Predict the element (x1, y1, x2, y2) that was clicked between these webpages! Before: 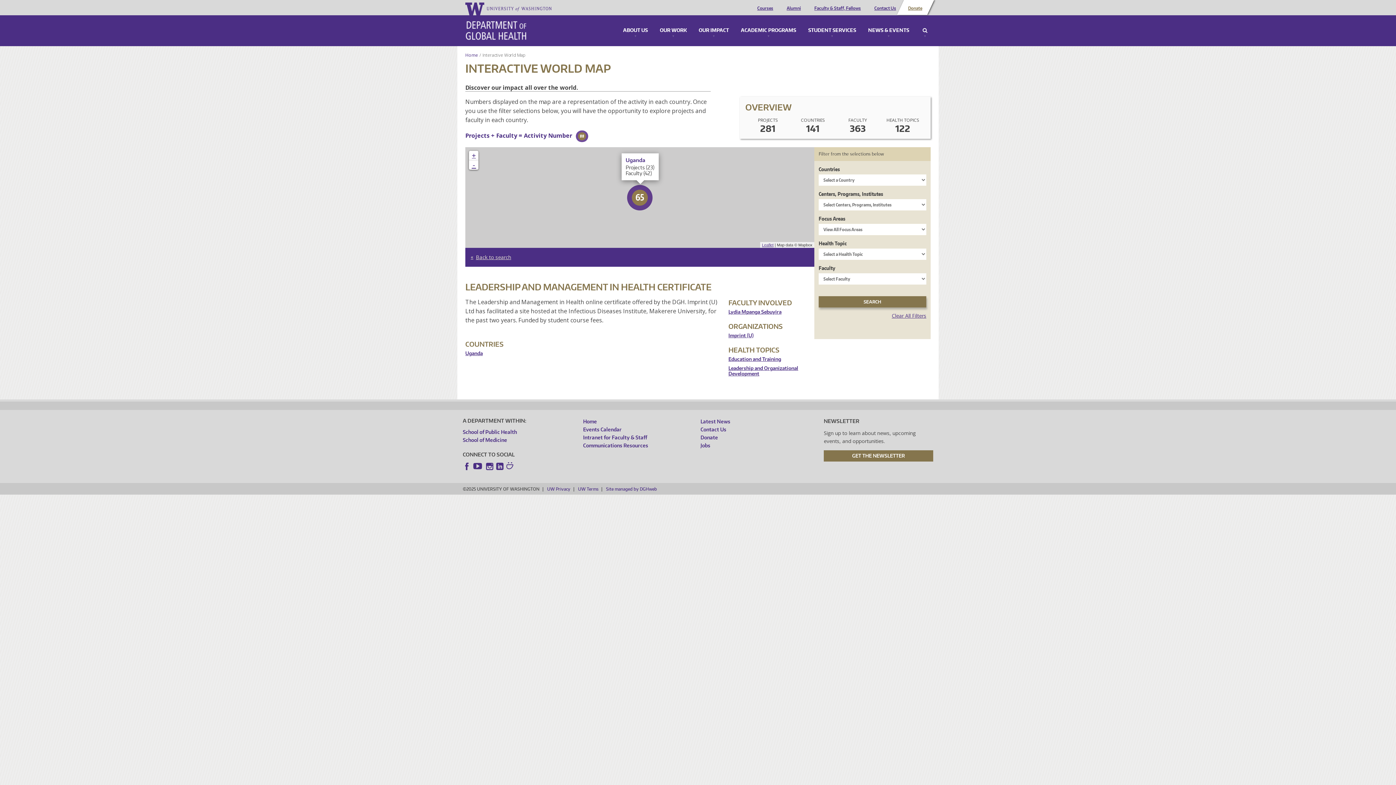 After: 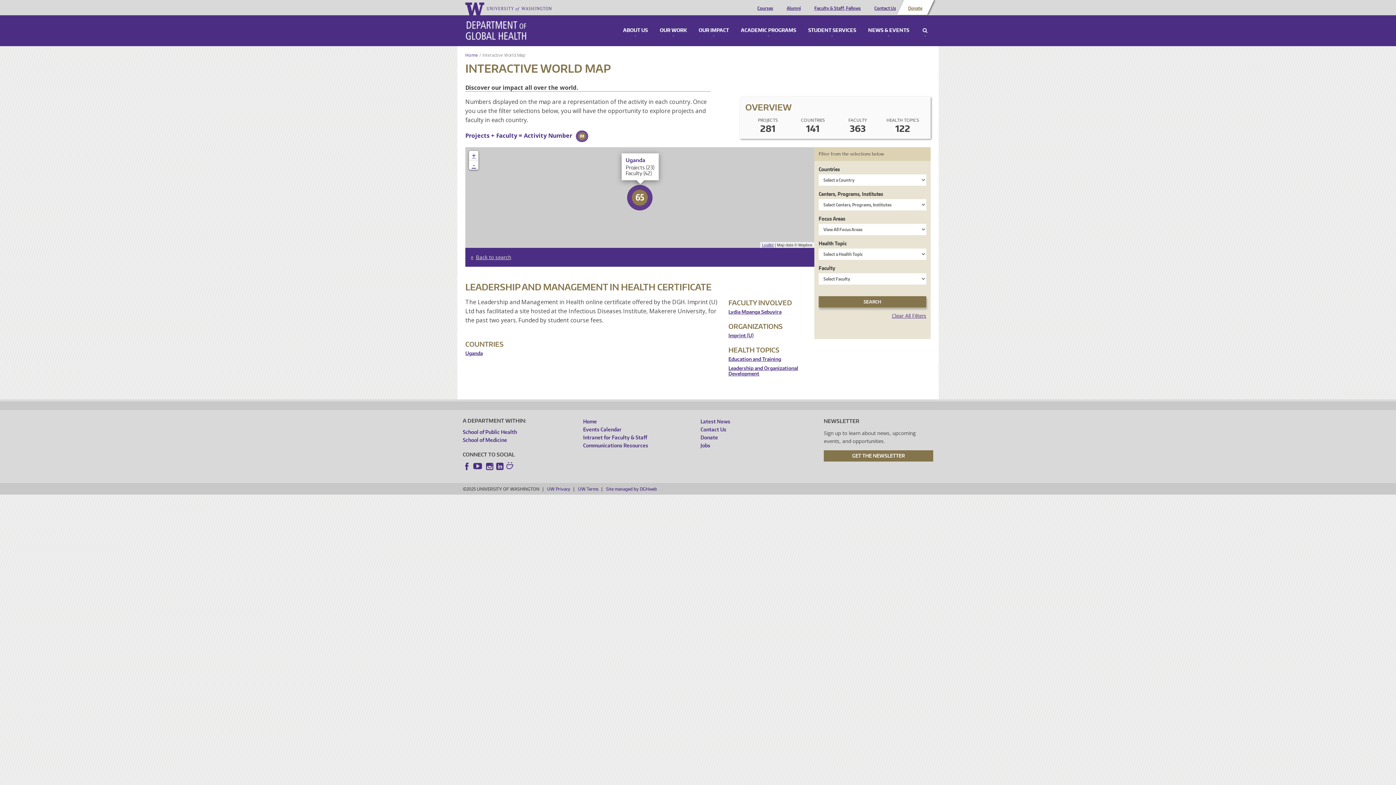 Action: label: Facebook bbox: (462, 462, 471, 470)